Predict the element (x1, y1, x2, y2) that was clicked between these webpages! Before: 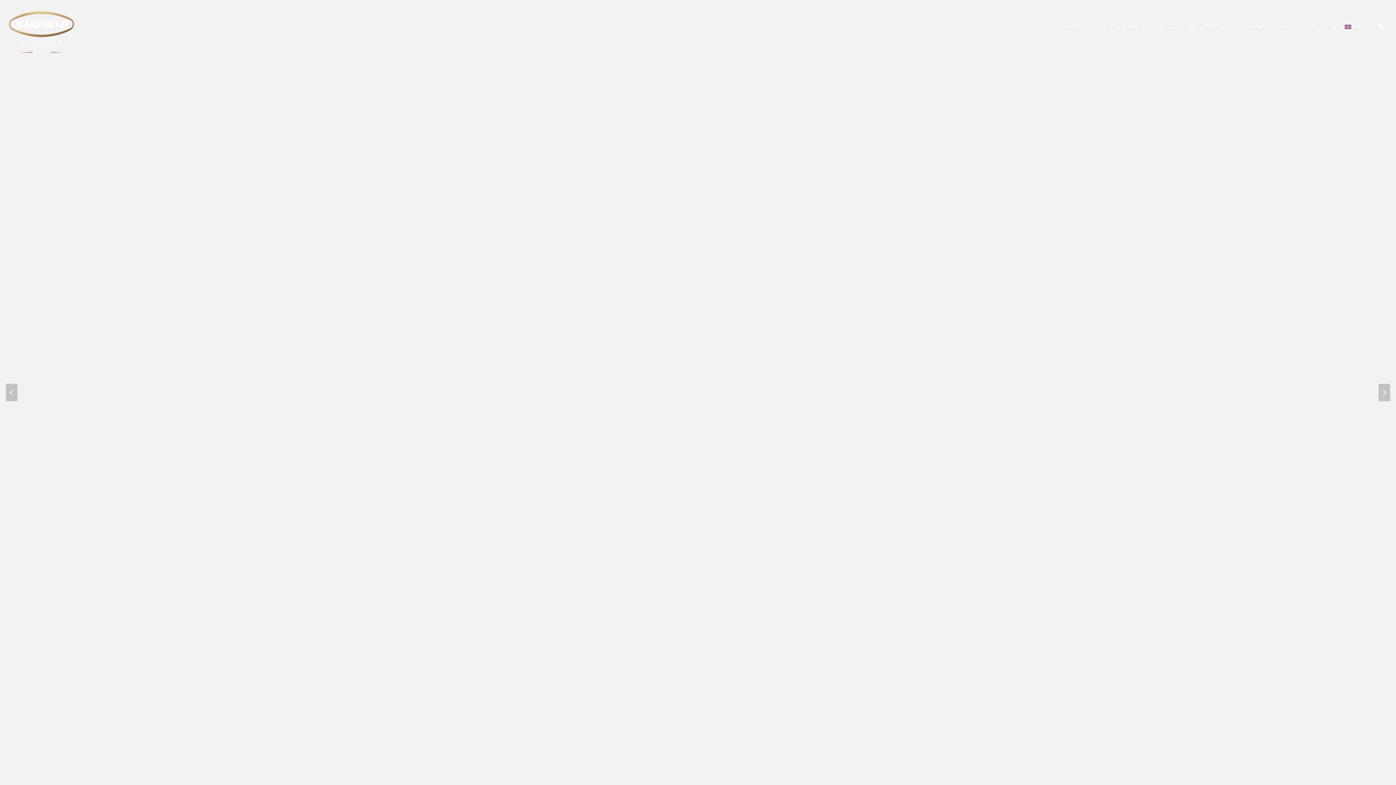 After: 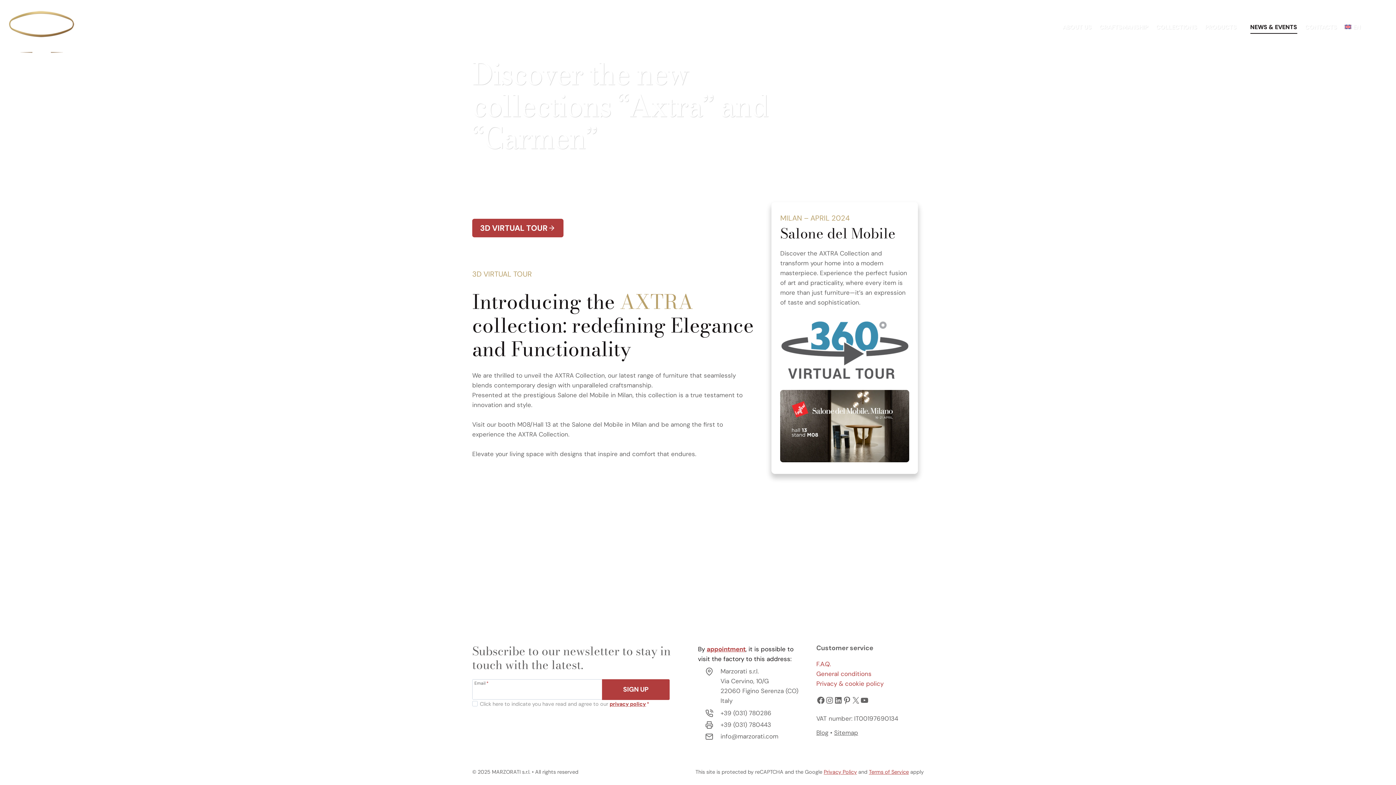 Action: label: NEWS & EVENTS bbox: (1246, 20, 1301, 33)